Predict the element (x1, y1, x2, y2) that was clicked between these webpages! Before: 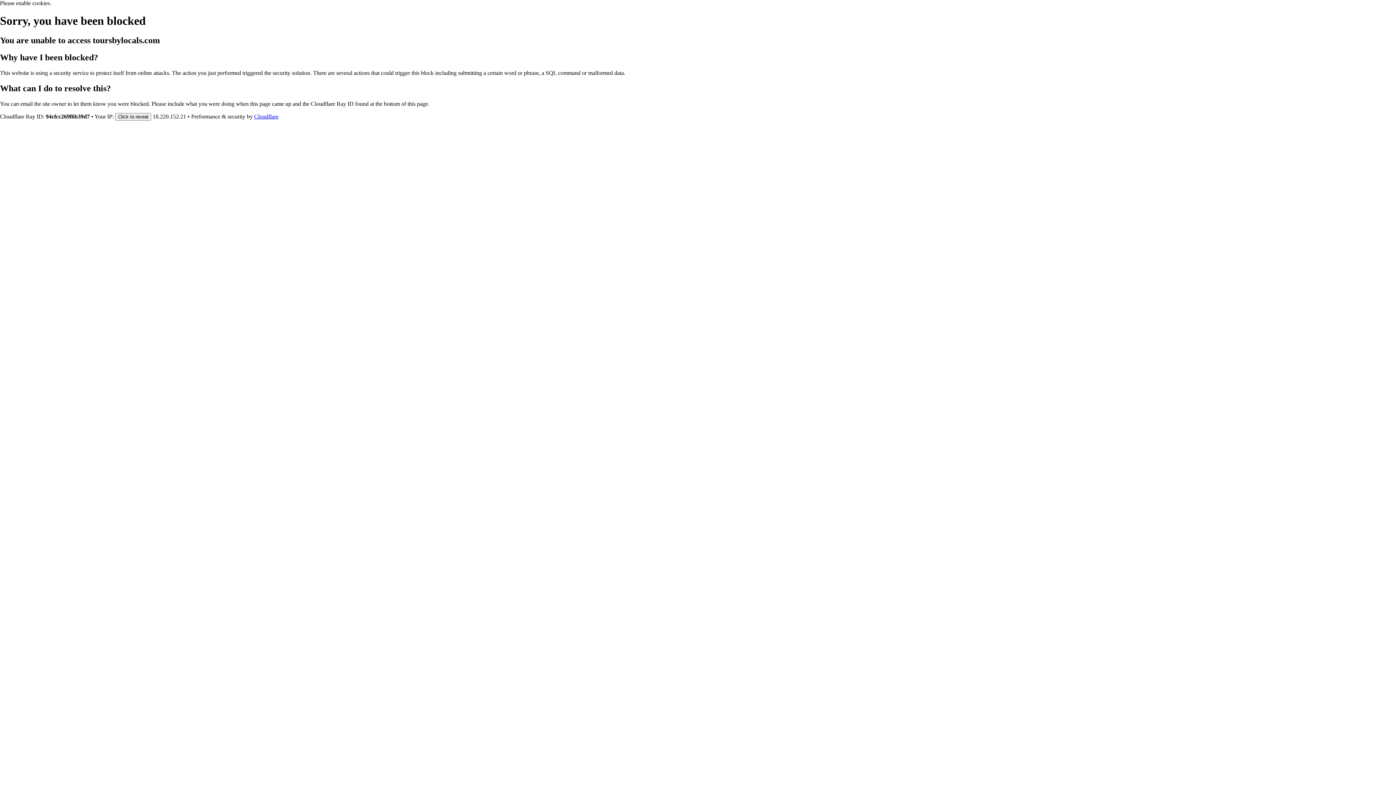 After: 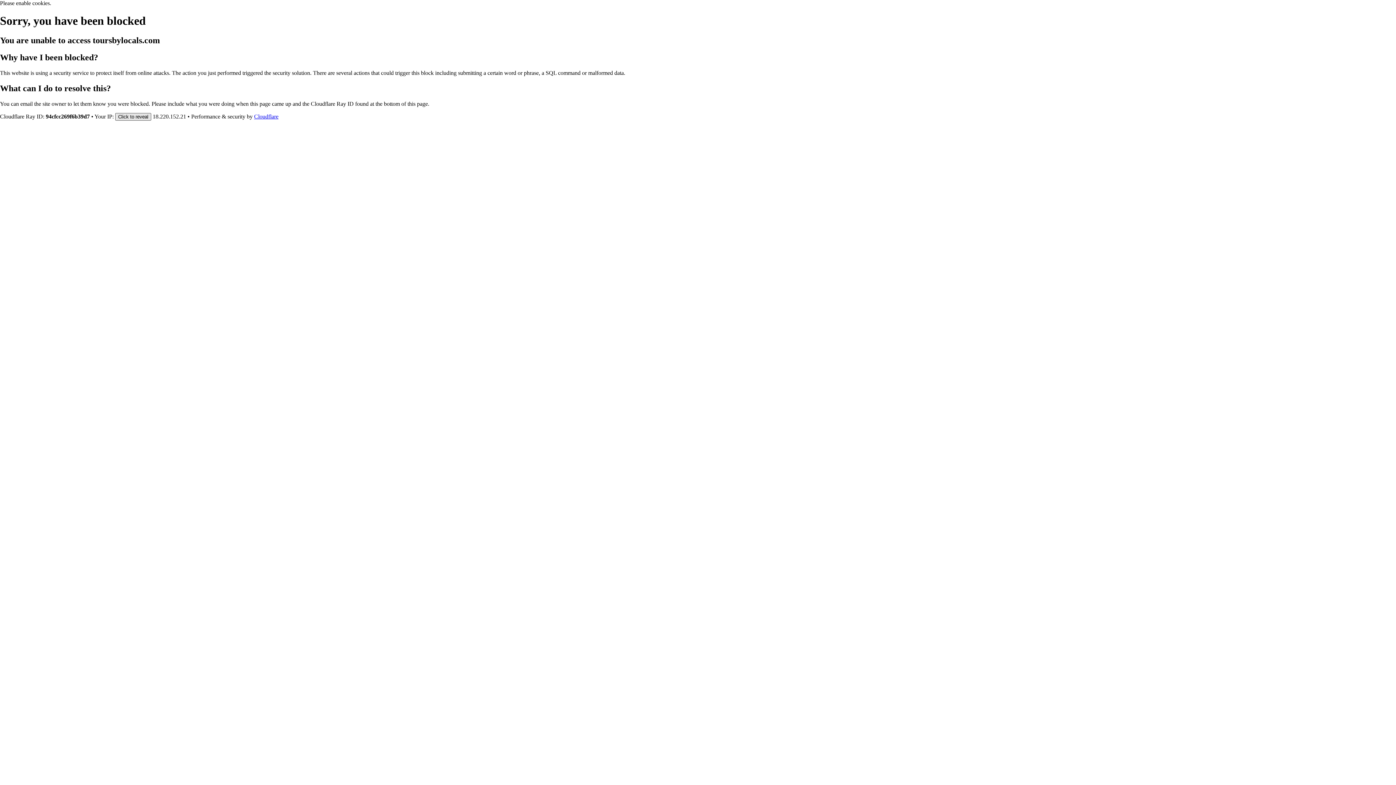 Action: bbox: (115, 112, 151, 120) label: Click to reveal